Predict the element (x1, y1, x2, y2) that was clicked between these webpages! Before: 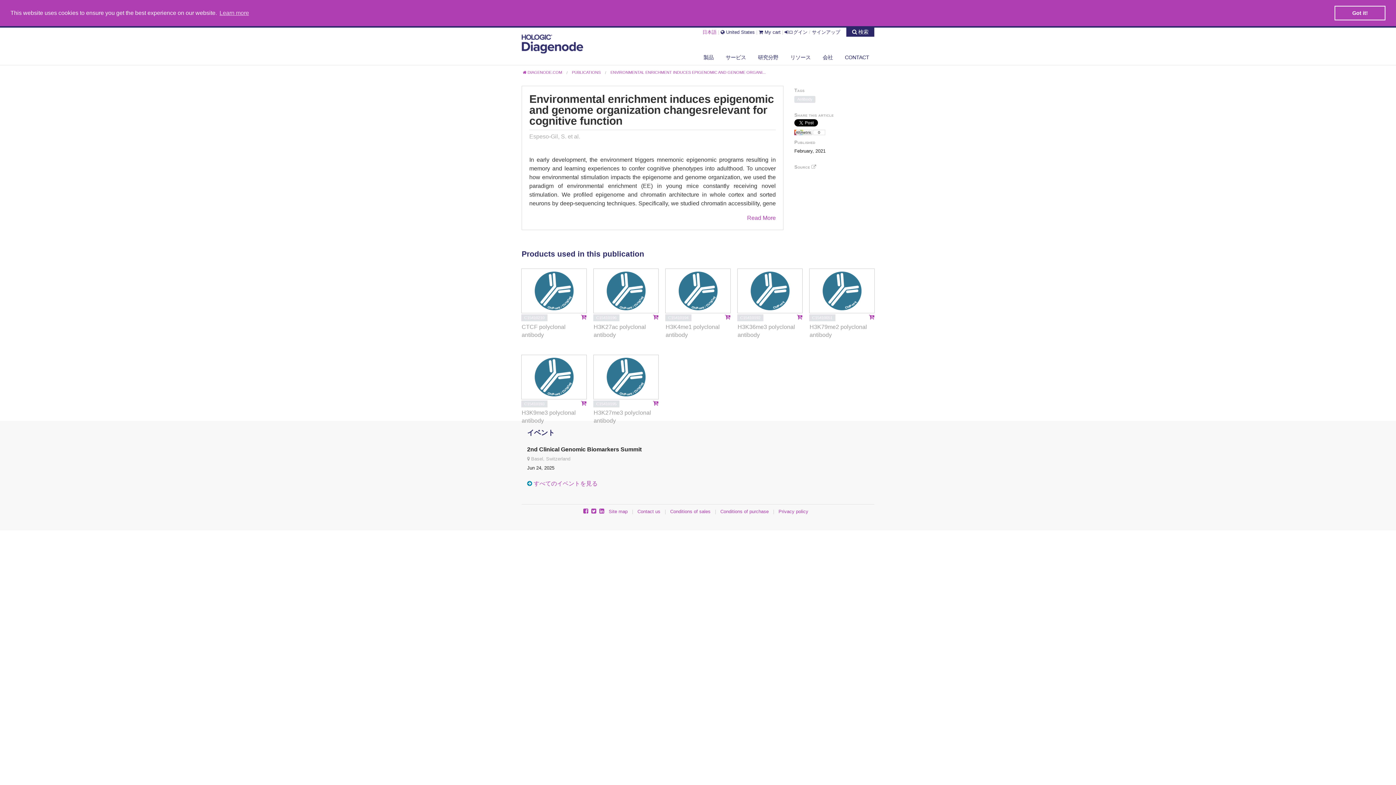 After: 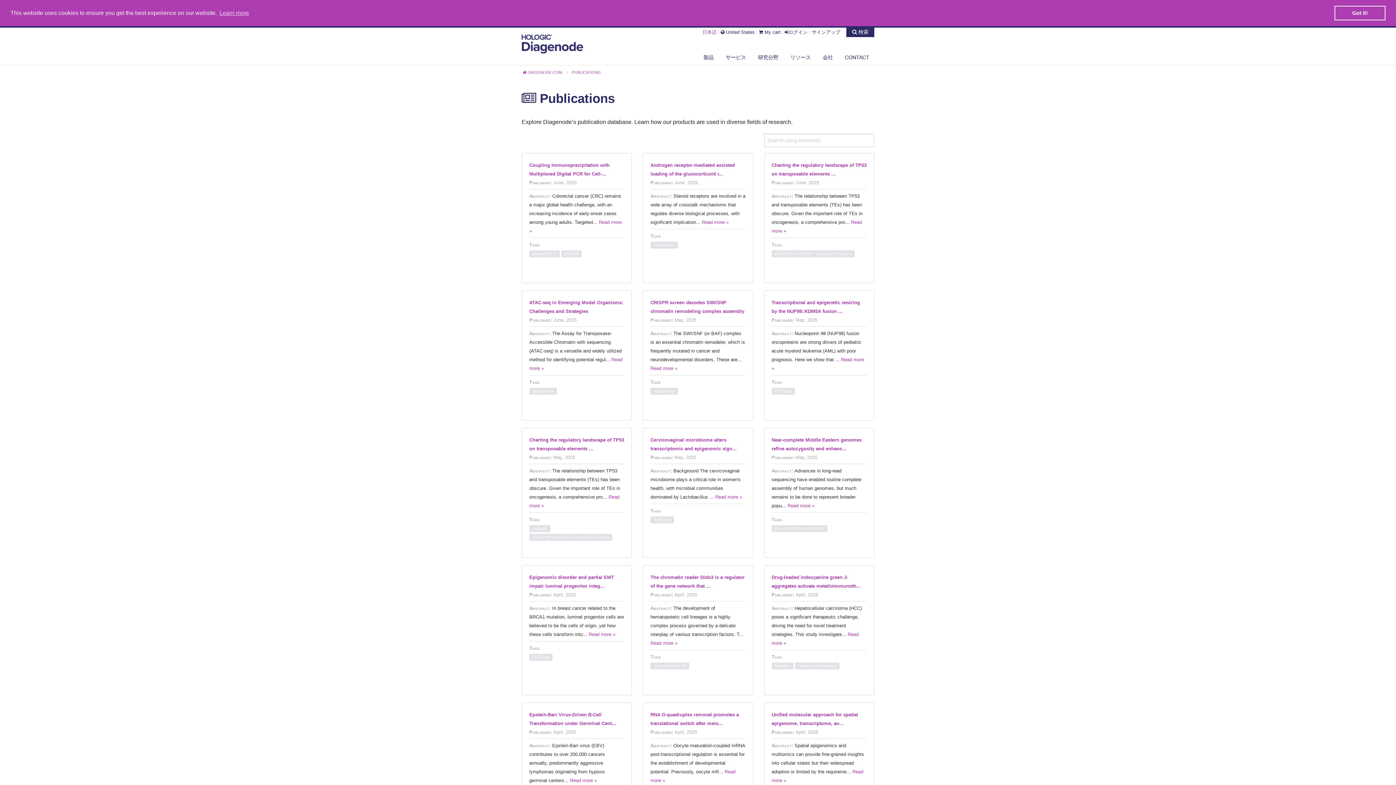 Action: label: PUBLICATIONS bbox: (572, 70, 600, 74)